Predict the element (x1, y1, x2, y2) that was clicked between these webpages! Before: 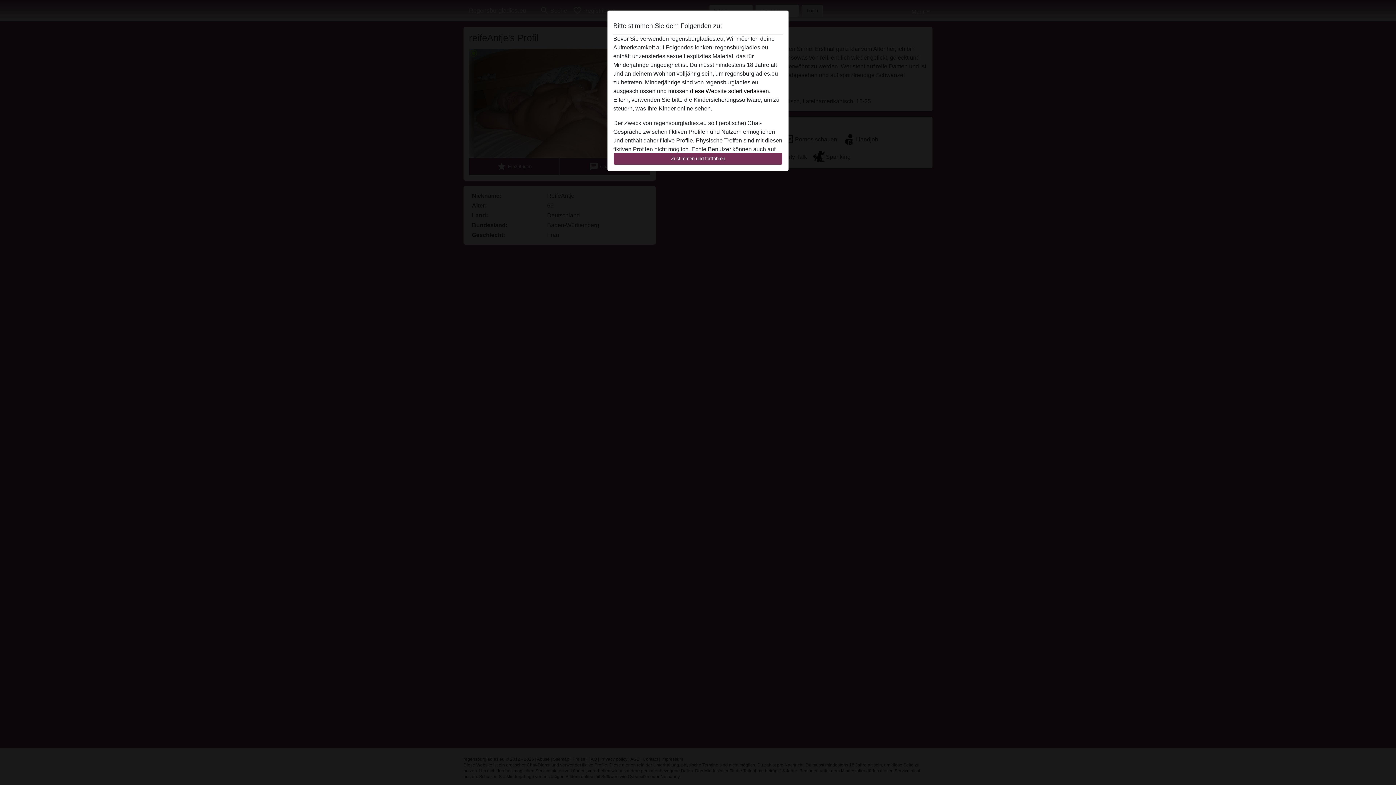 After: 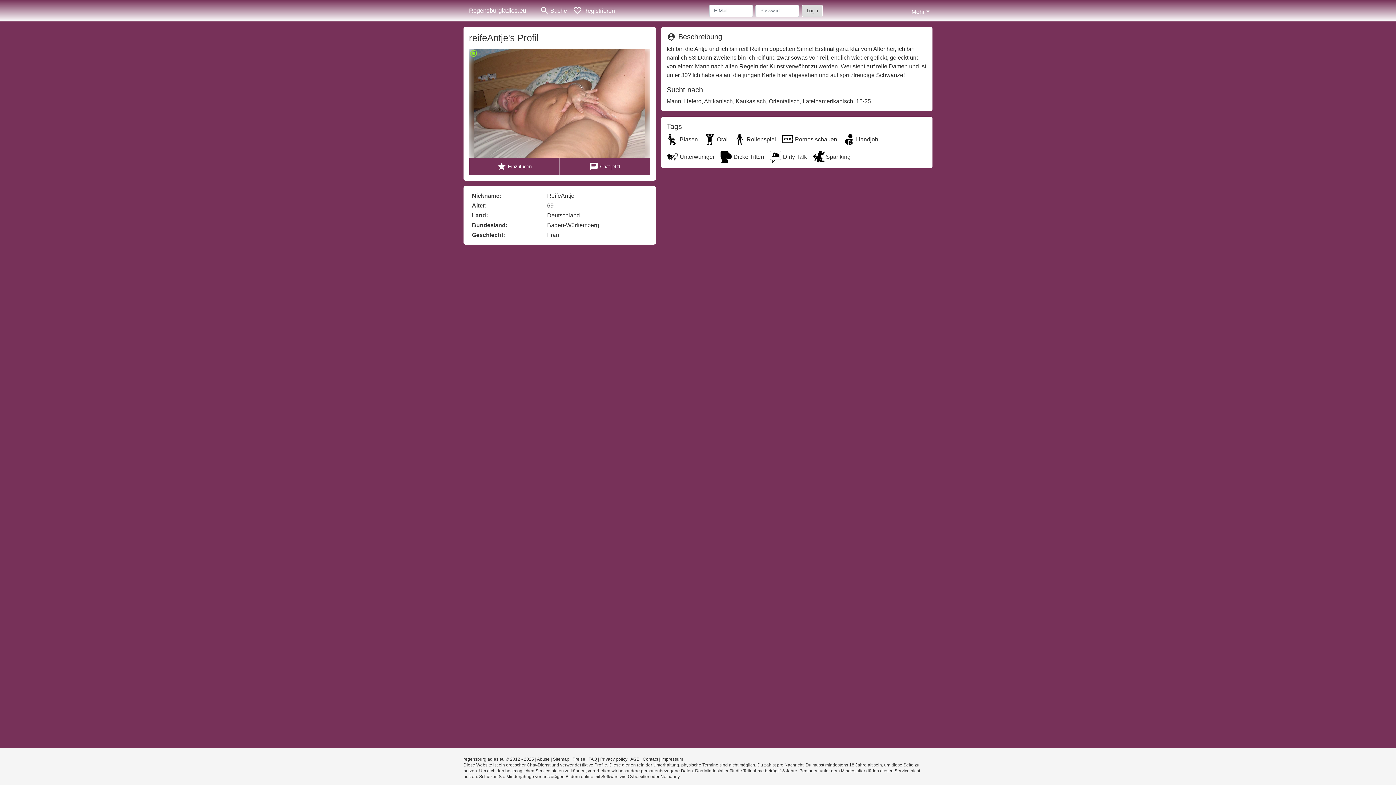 Action: label: Zustimmen und fortfahren bbox: (613, 152, 782, 165)